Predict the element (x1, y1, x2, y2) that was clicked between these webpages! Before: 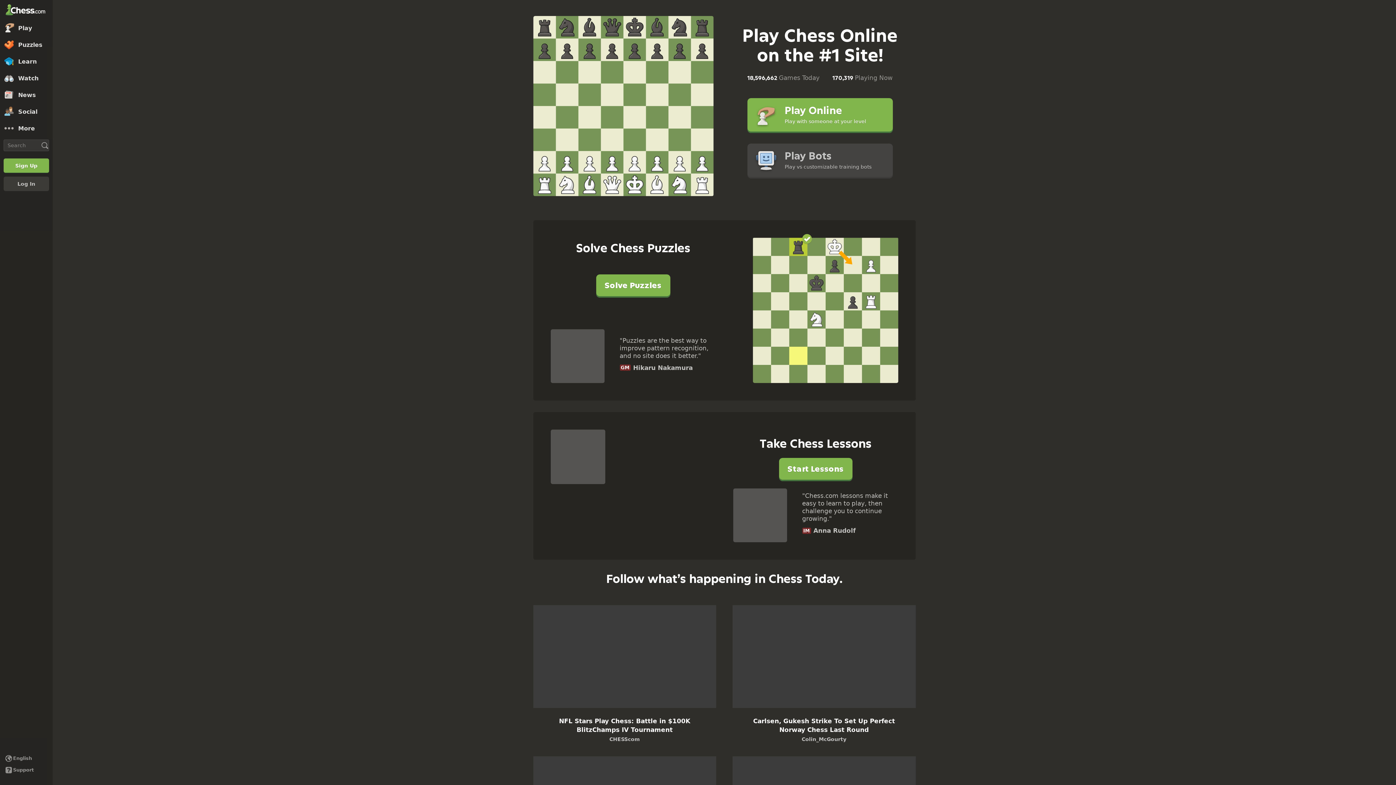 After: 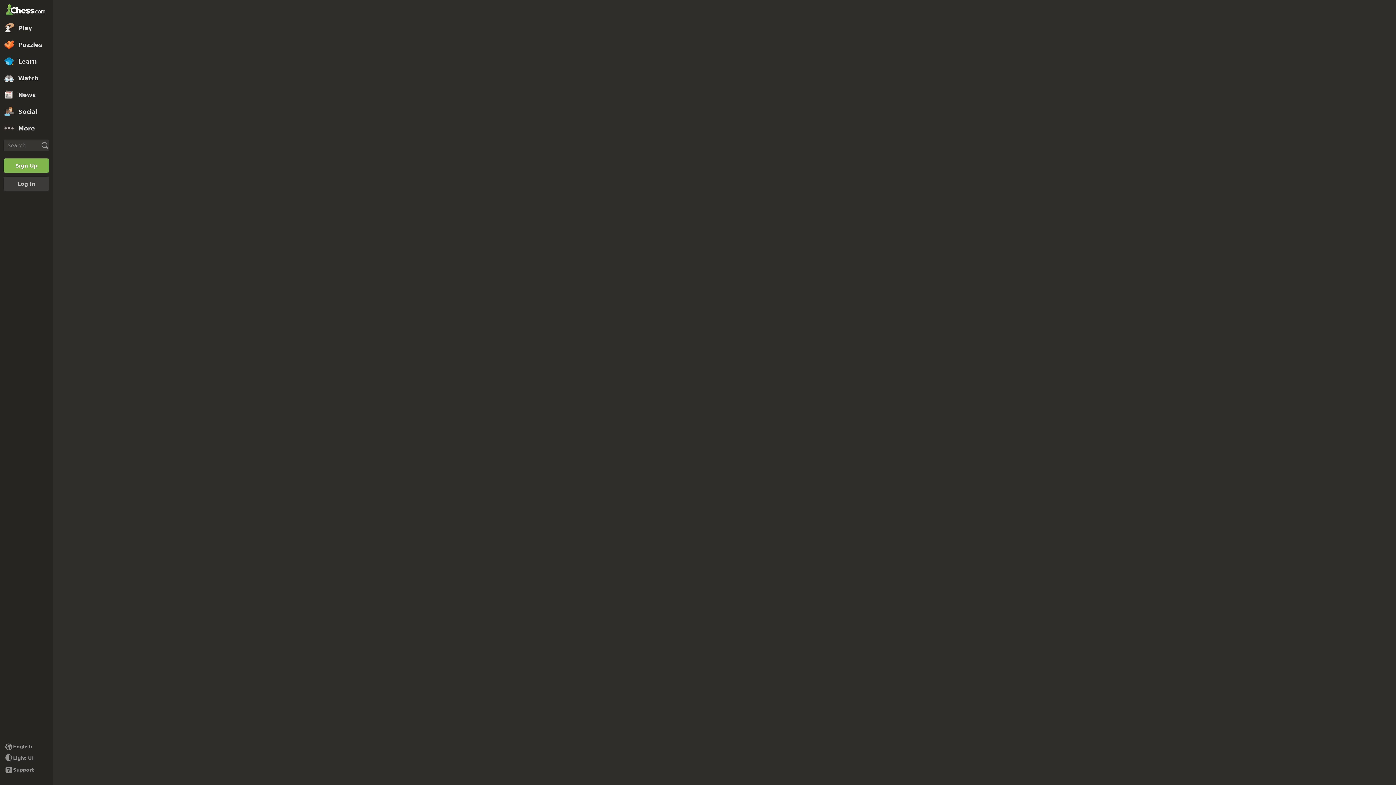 Action: bbox: (752, 234, 898, 383)